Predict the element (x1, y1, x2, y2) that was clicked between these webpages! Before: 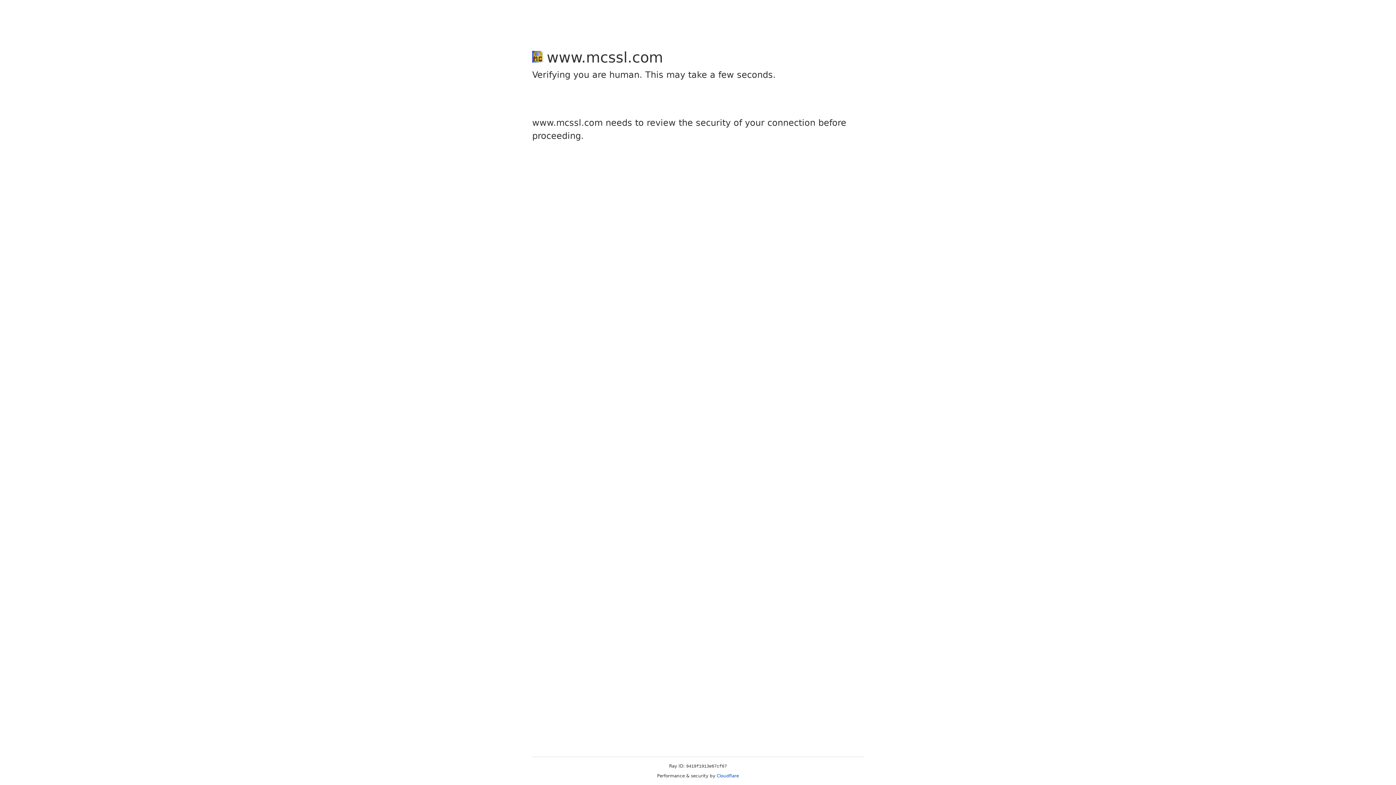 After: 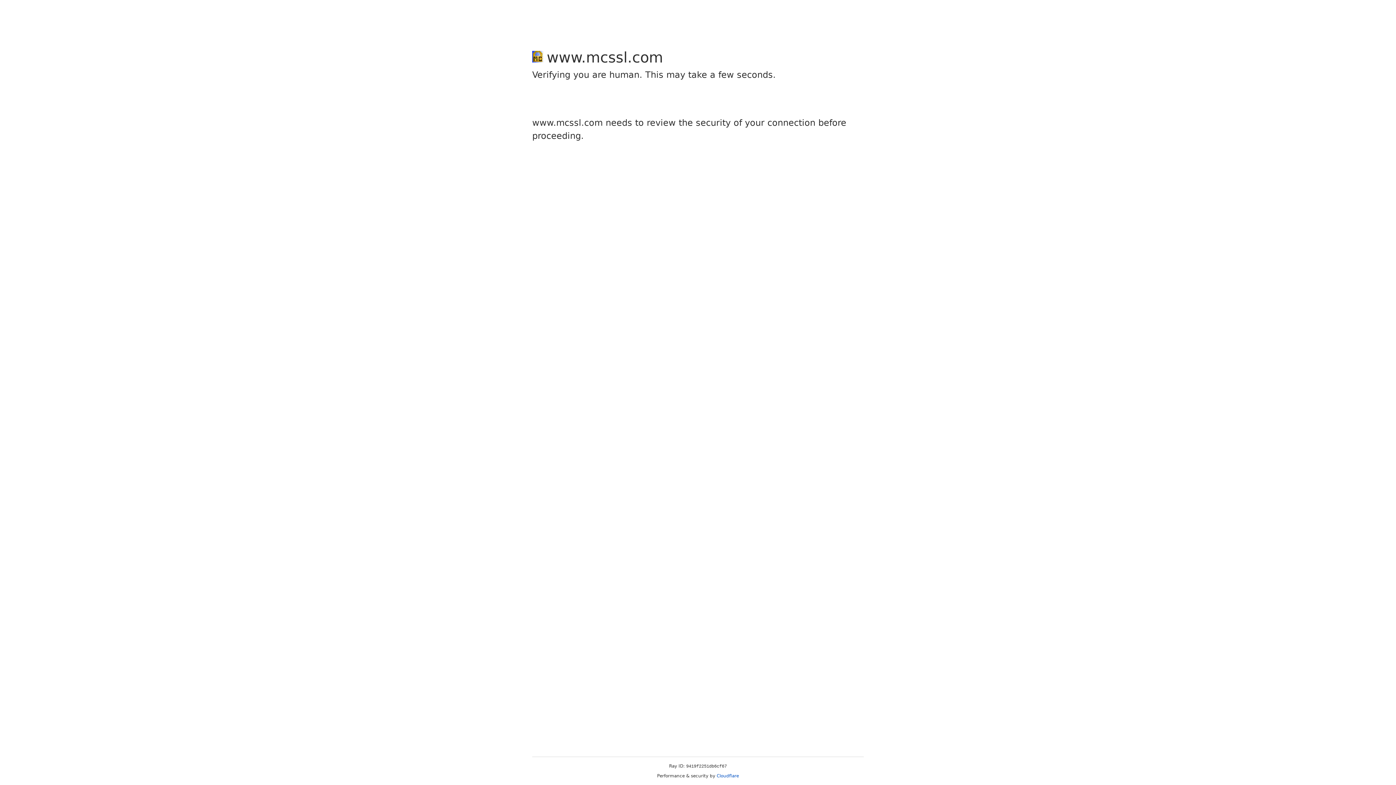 Action: bbox: (716, 773, 739, 778) label: Cloudflare